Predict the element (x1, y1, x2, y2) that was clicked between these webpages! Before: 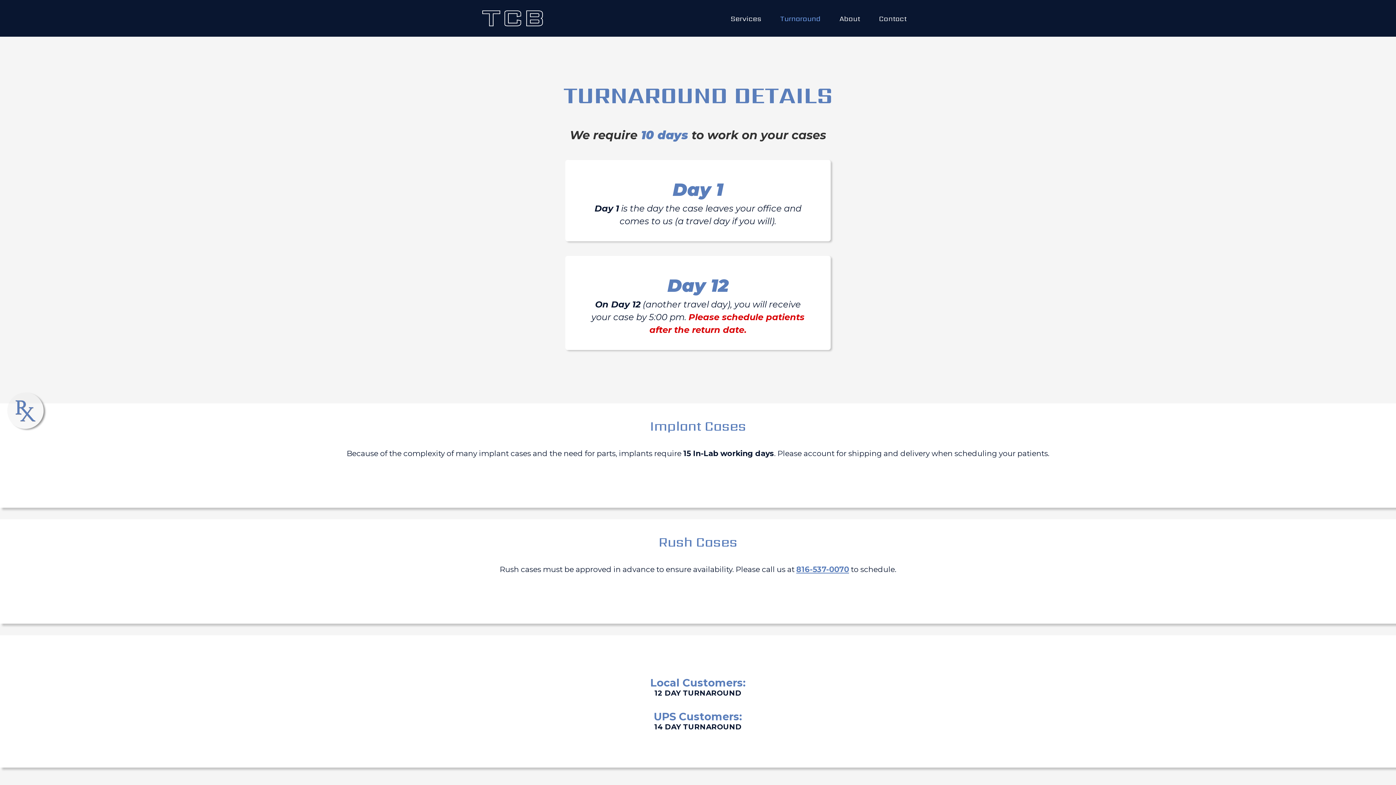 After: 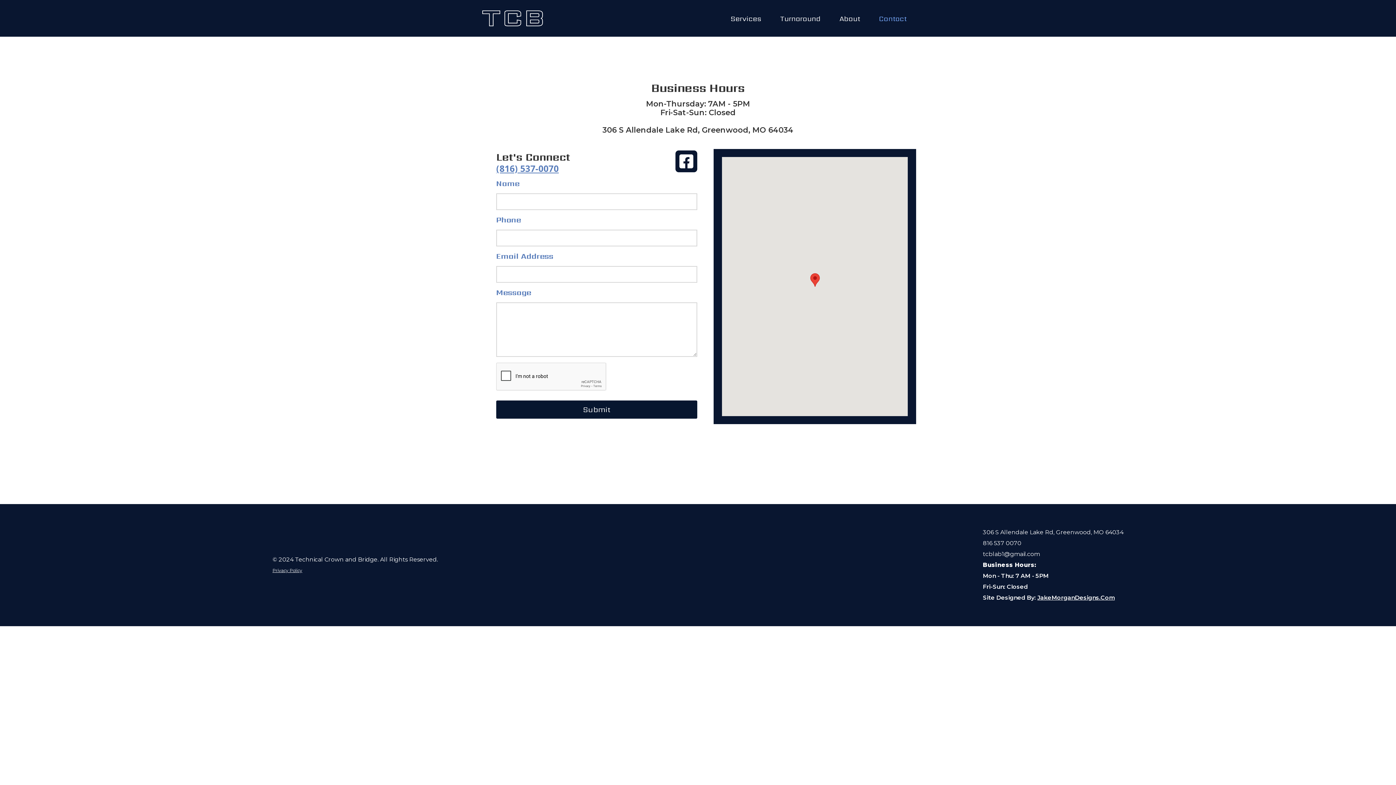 Action: bbox: (872, 8, 914, 29) label: Contact